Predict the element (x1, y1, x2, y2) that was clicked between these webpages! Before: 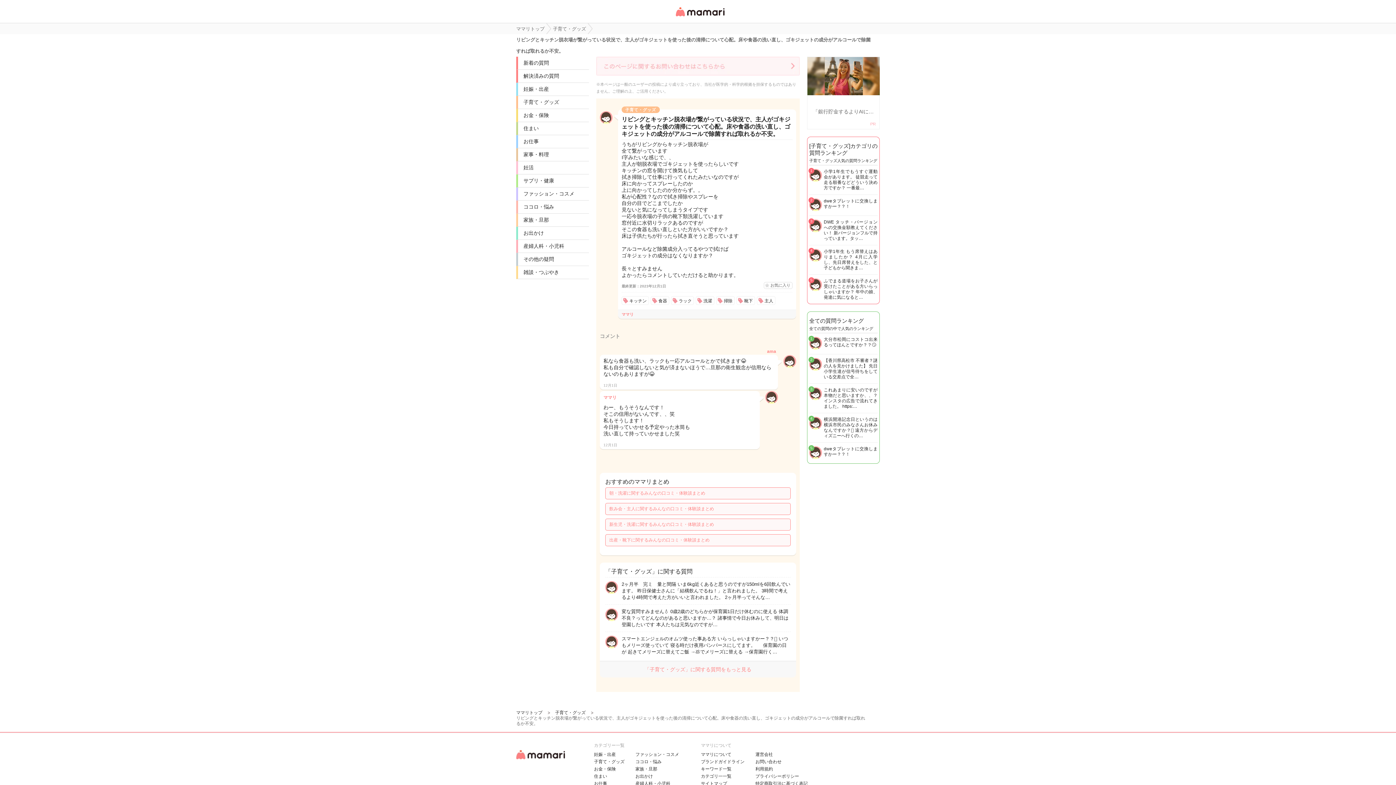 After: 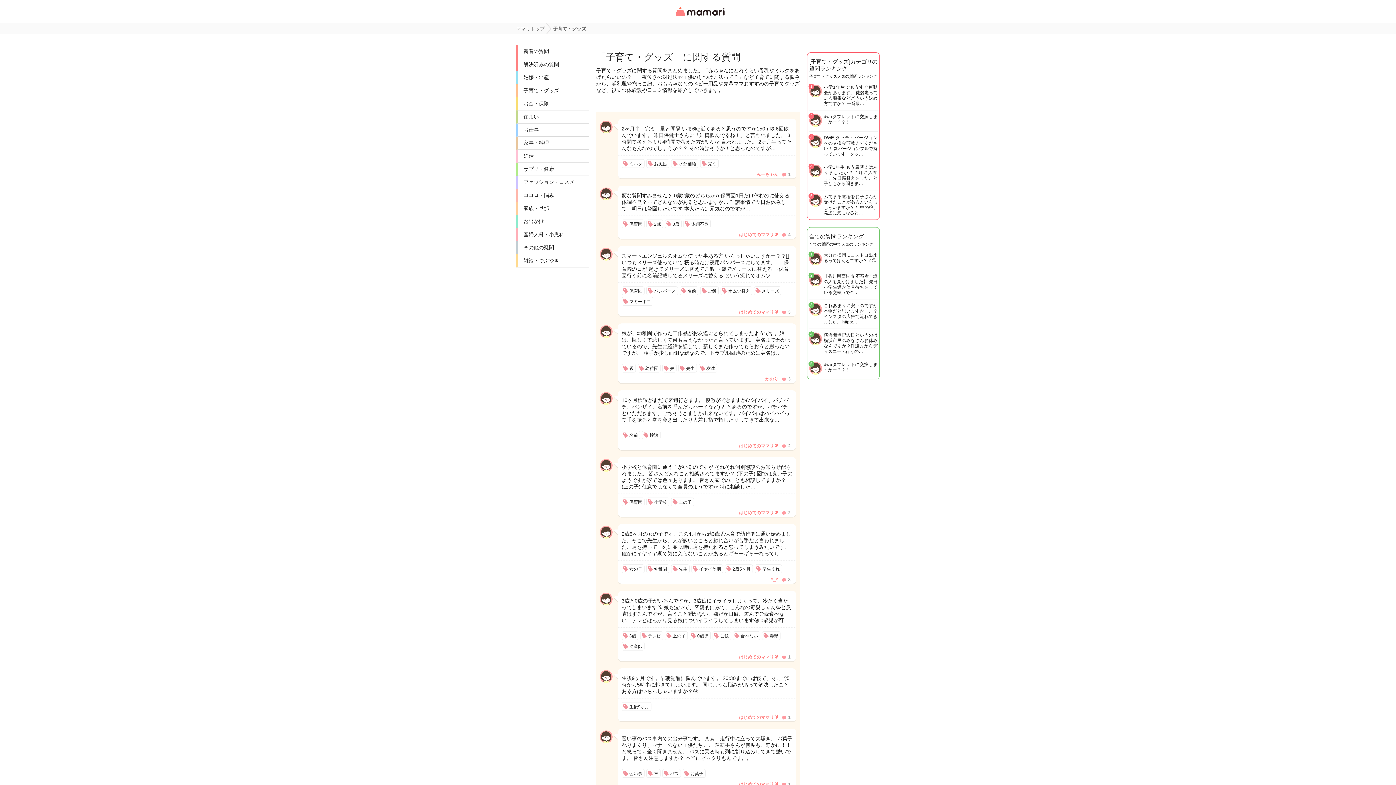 Action: bbox: (555, 710, 585, 715) label: 子育て・グッズ